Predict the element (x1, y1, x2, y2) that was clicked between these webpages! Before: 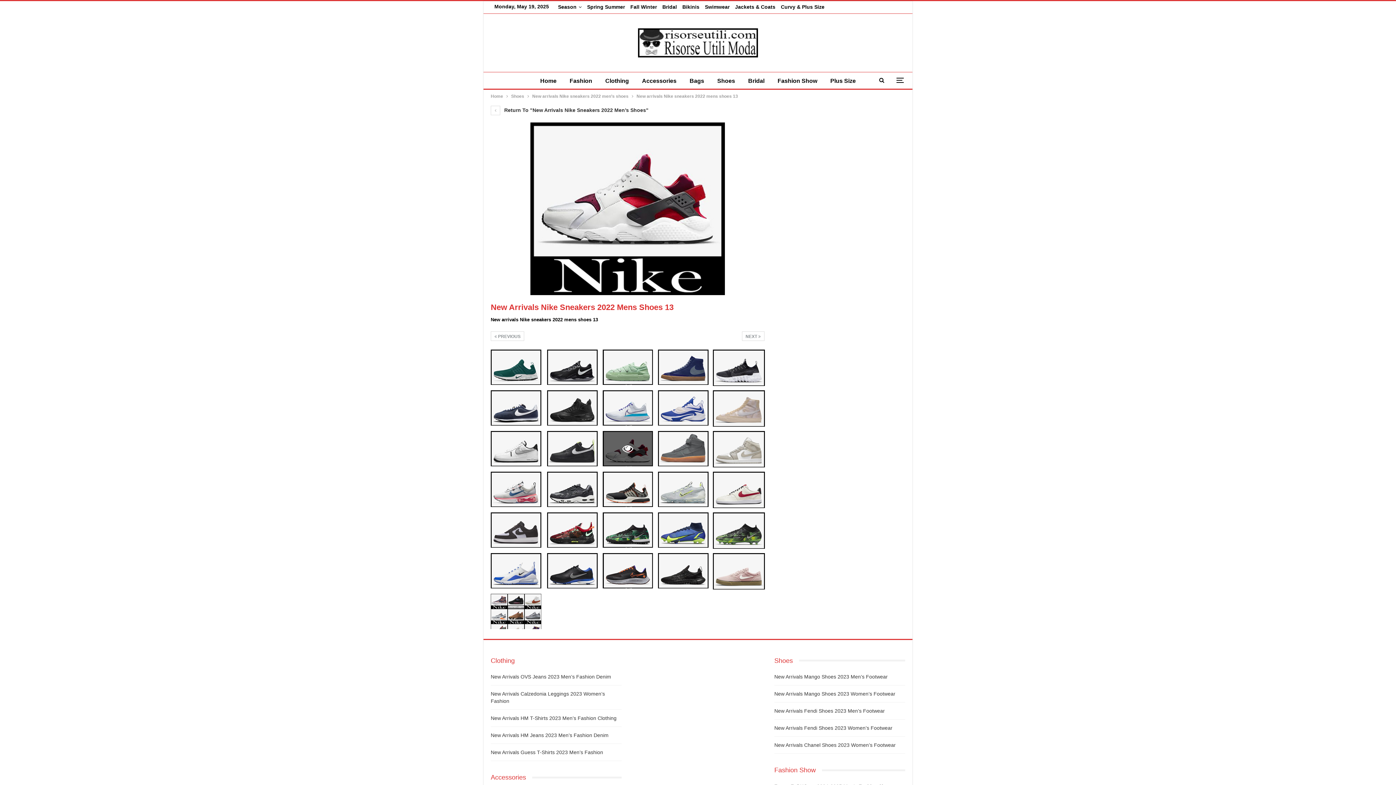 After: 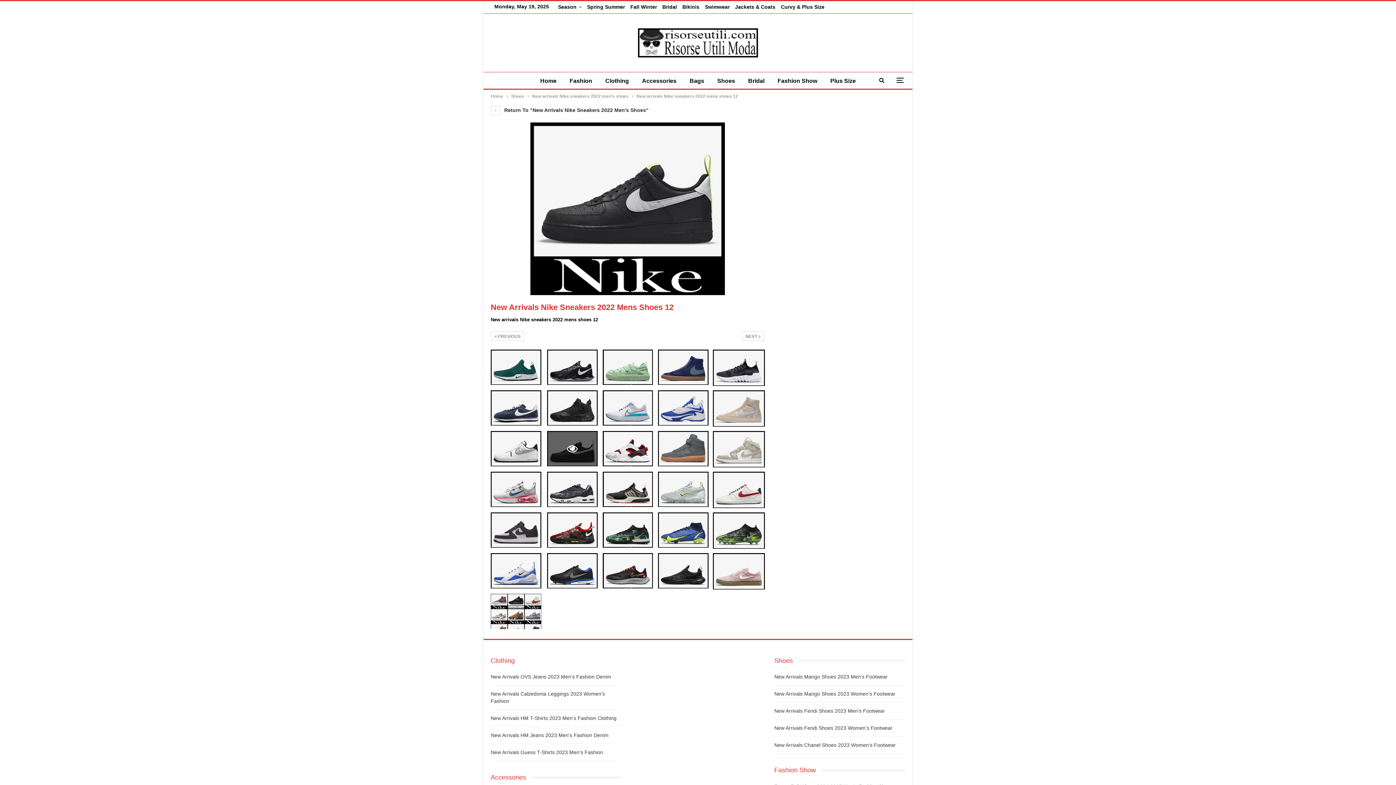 Action: bbox: (490, 331, 524, 341) label:  PREVIOUS